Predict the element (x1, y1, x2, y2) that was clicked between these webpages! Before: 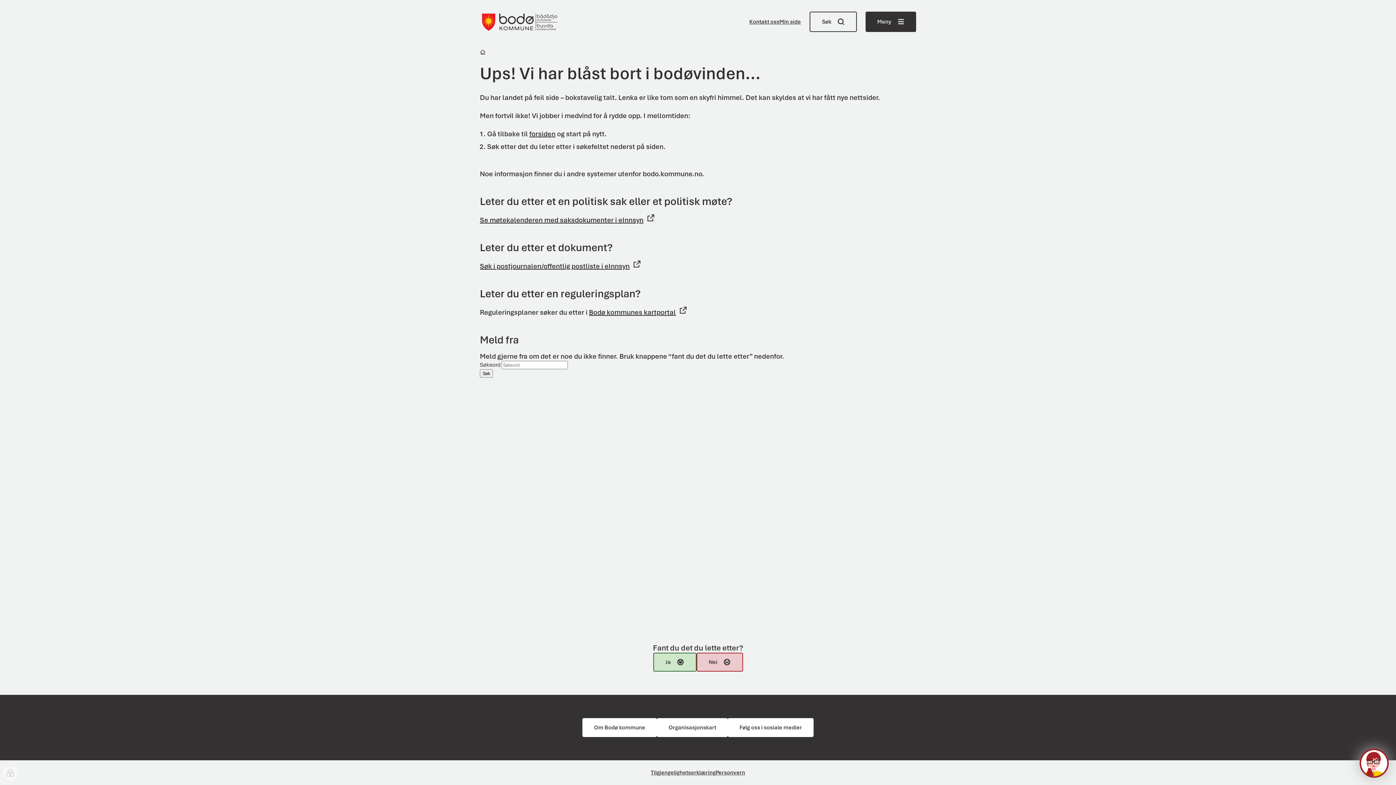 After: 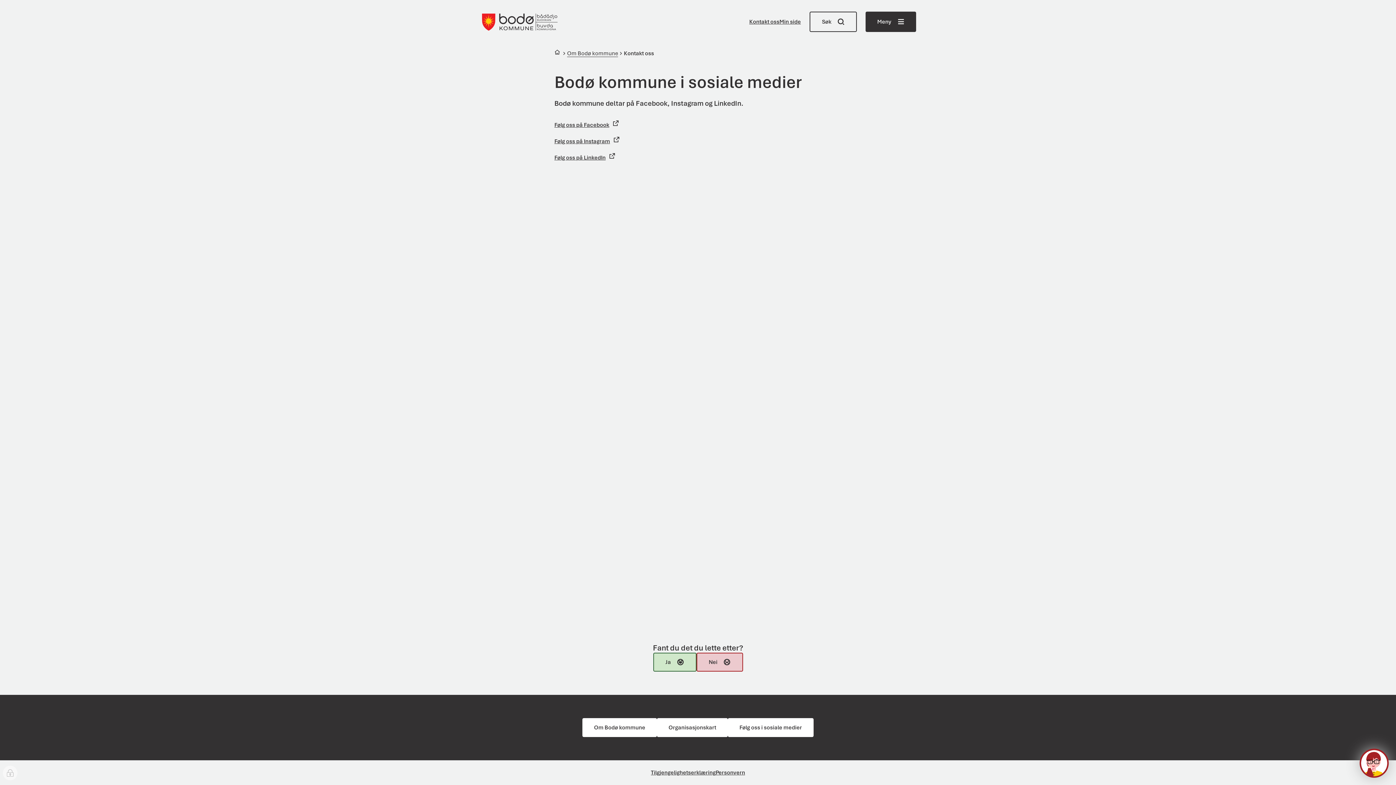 Action: bbox: (728, 718, 813, 737) label: Følg oss i sosiale medier